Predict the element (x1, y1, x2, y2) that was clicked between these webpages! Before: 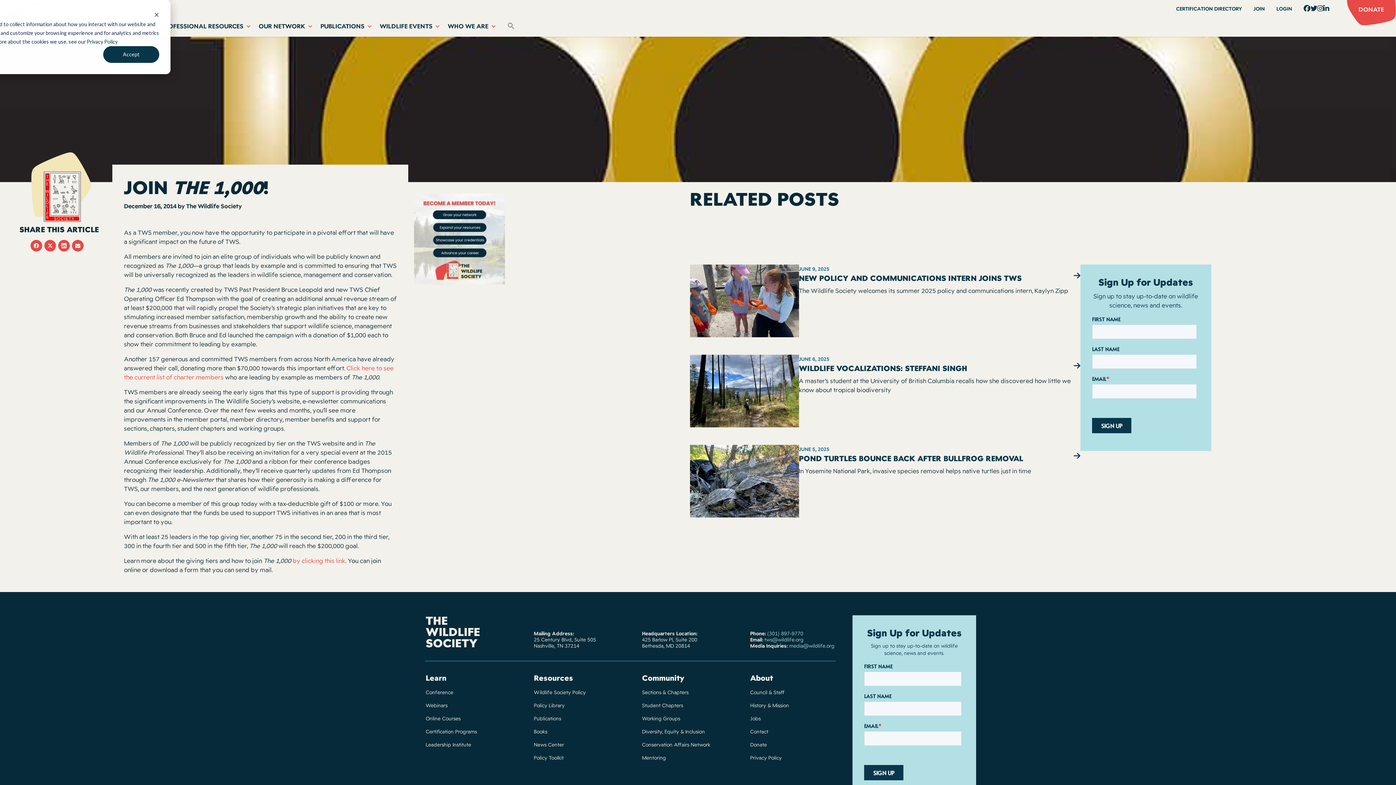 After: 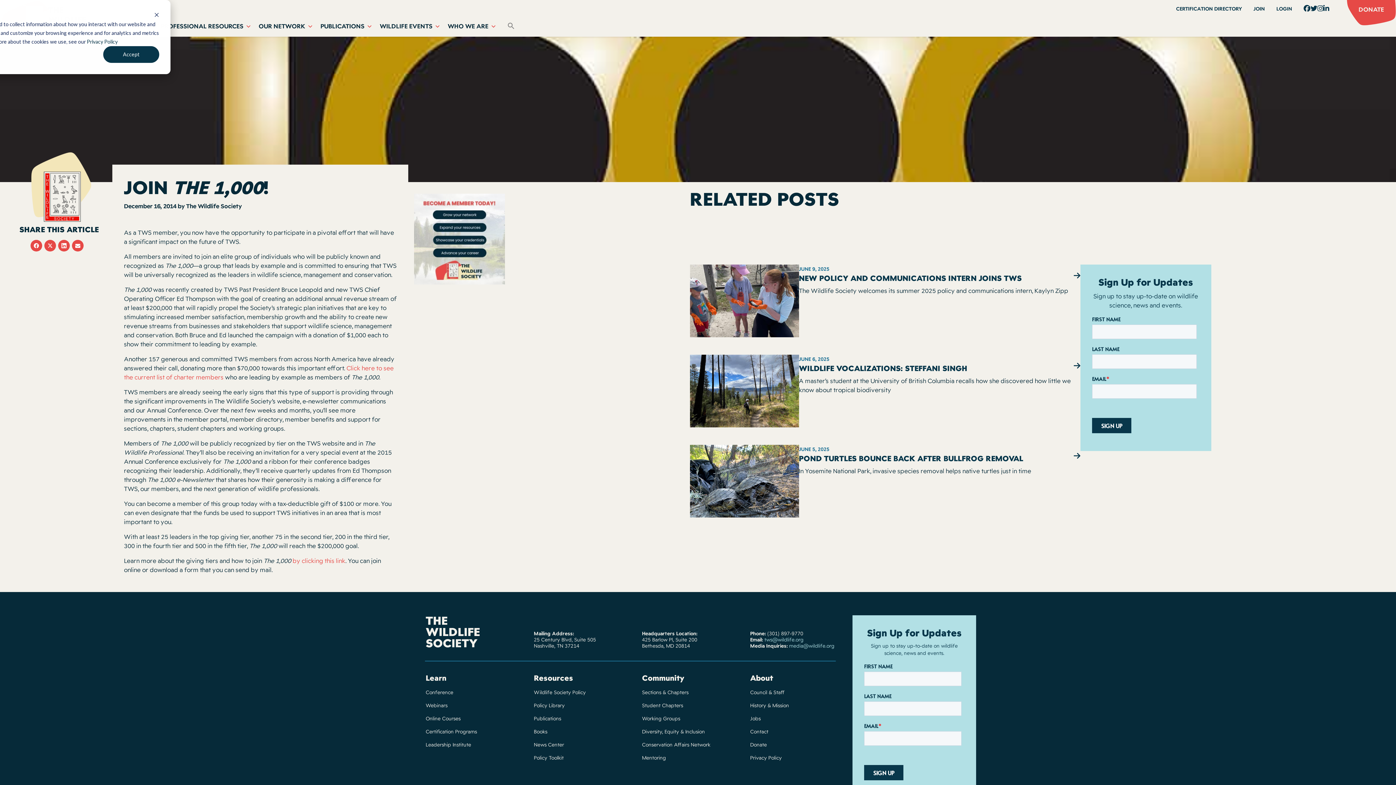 Action: bbox: (767, 630, 803, 637) label: (301) 897-9770